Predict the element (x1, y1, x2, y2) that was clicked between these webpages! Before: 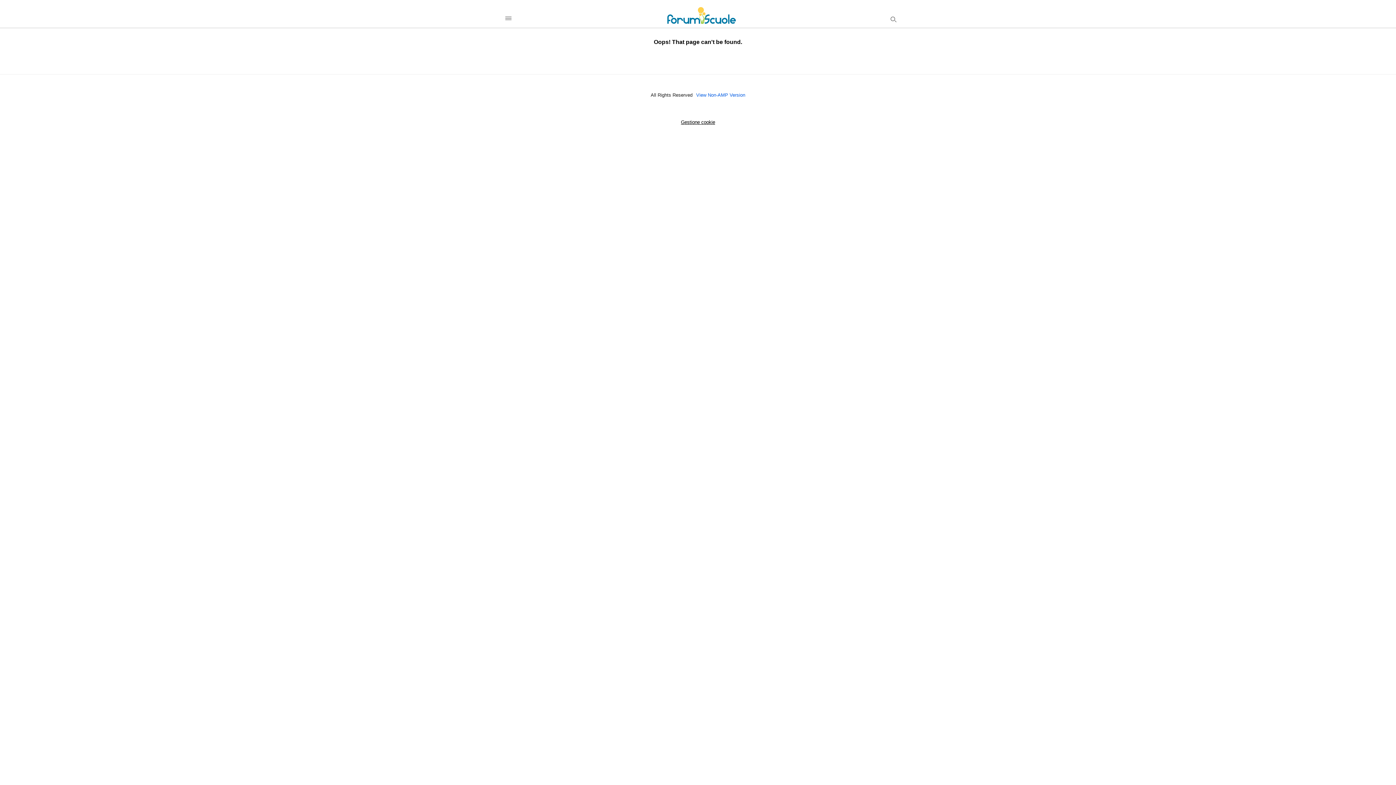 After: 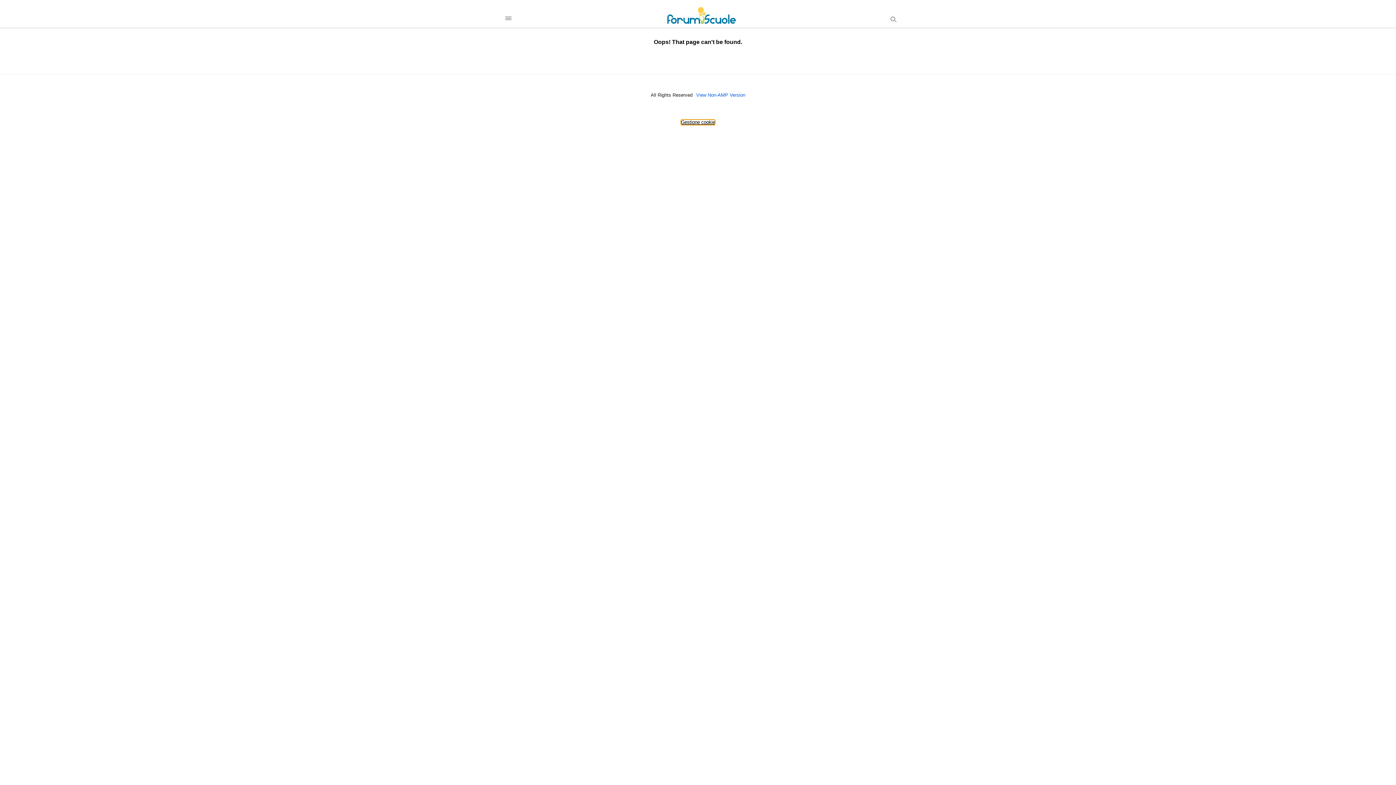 Action: bbox: (681, 119, 715, 125) label: Gestione cookie